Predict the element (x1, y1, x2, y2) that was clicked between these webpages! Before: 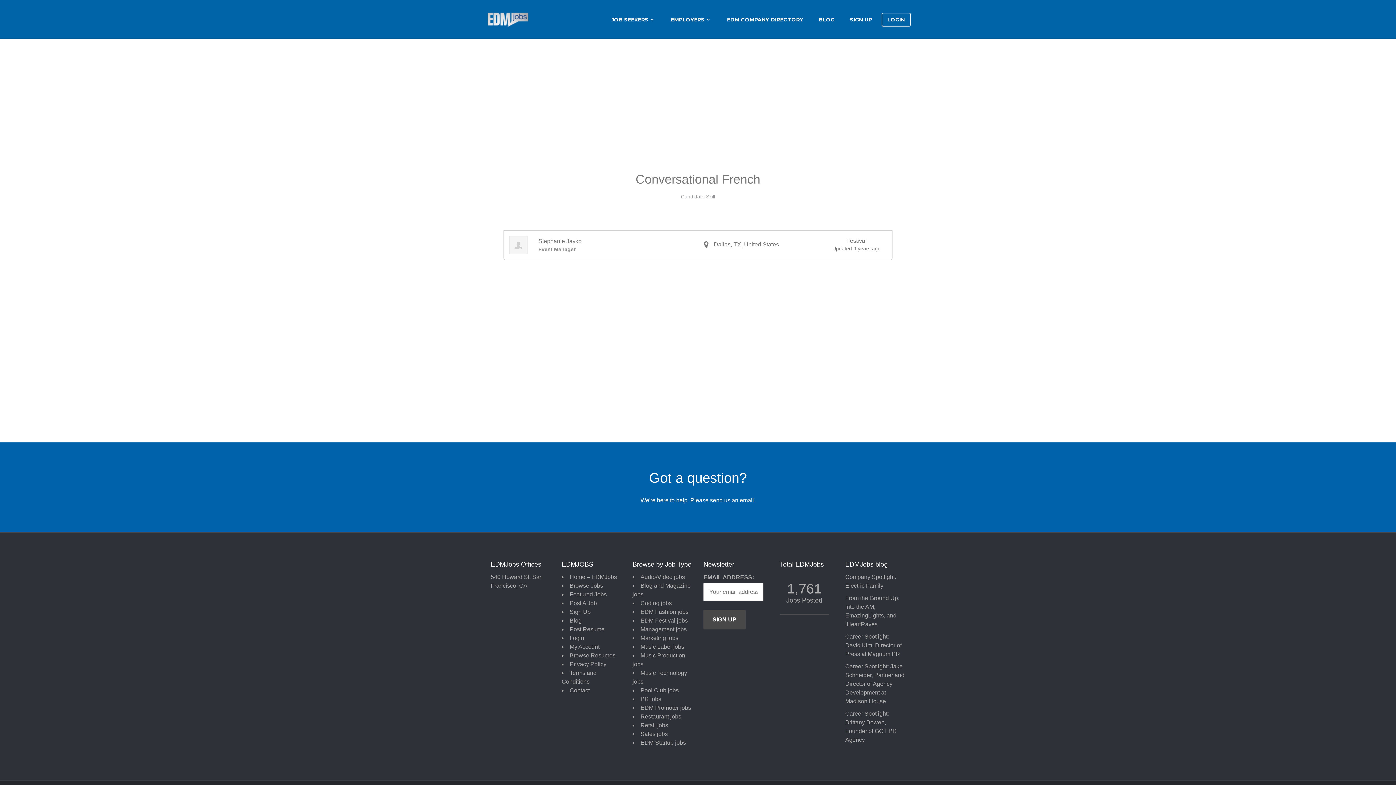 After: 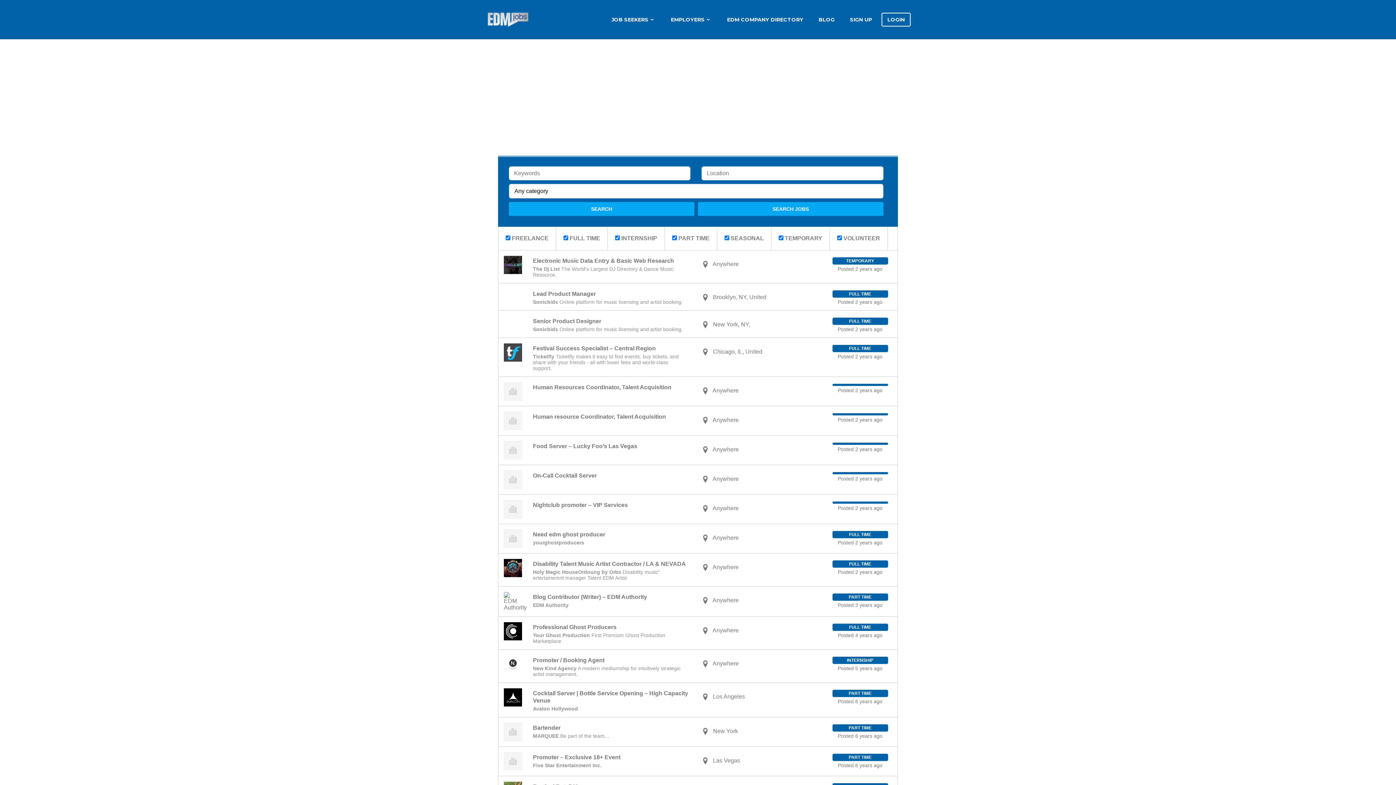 Action: bbox: (485, 11, 571, 27) label: EDMJOBS